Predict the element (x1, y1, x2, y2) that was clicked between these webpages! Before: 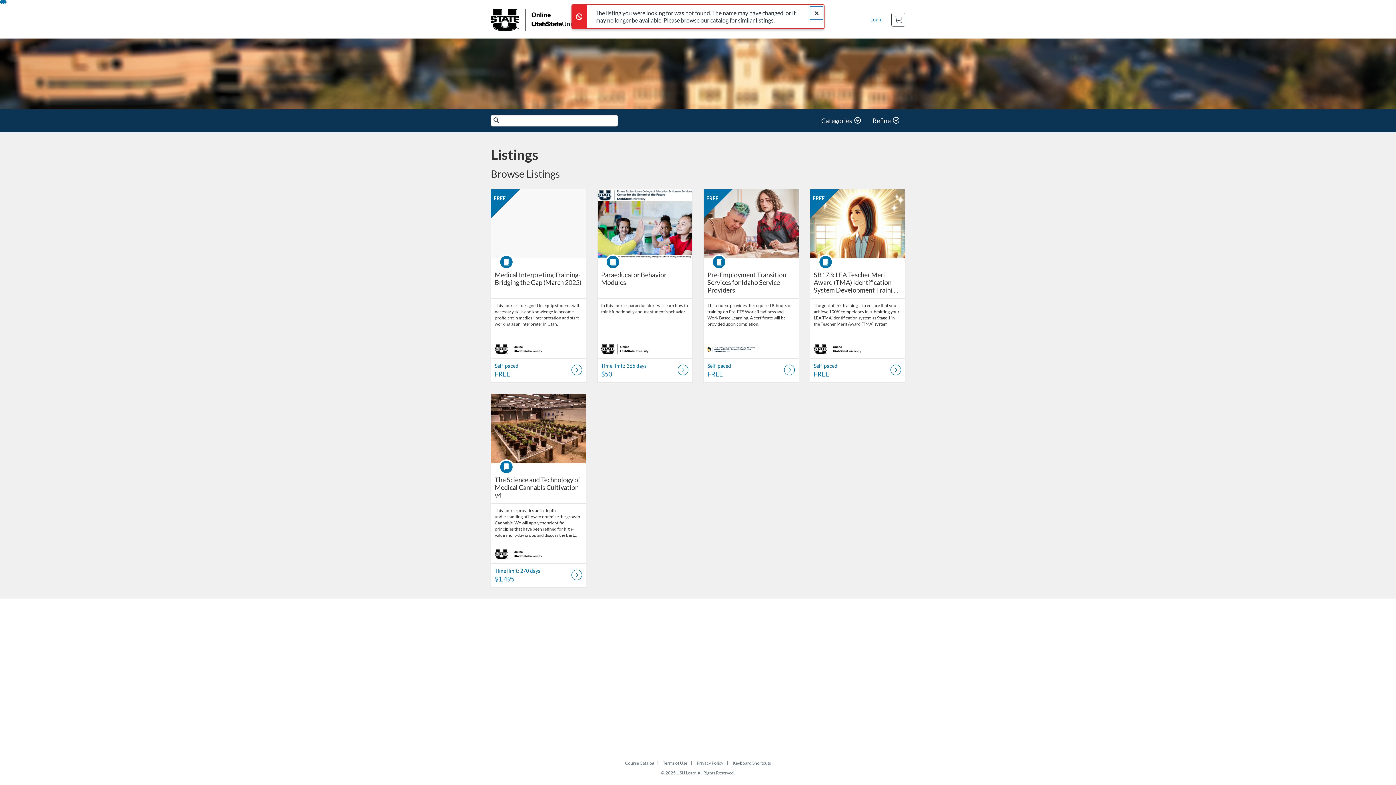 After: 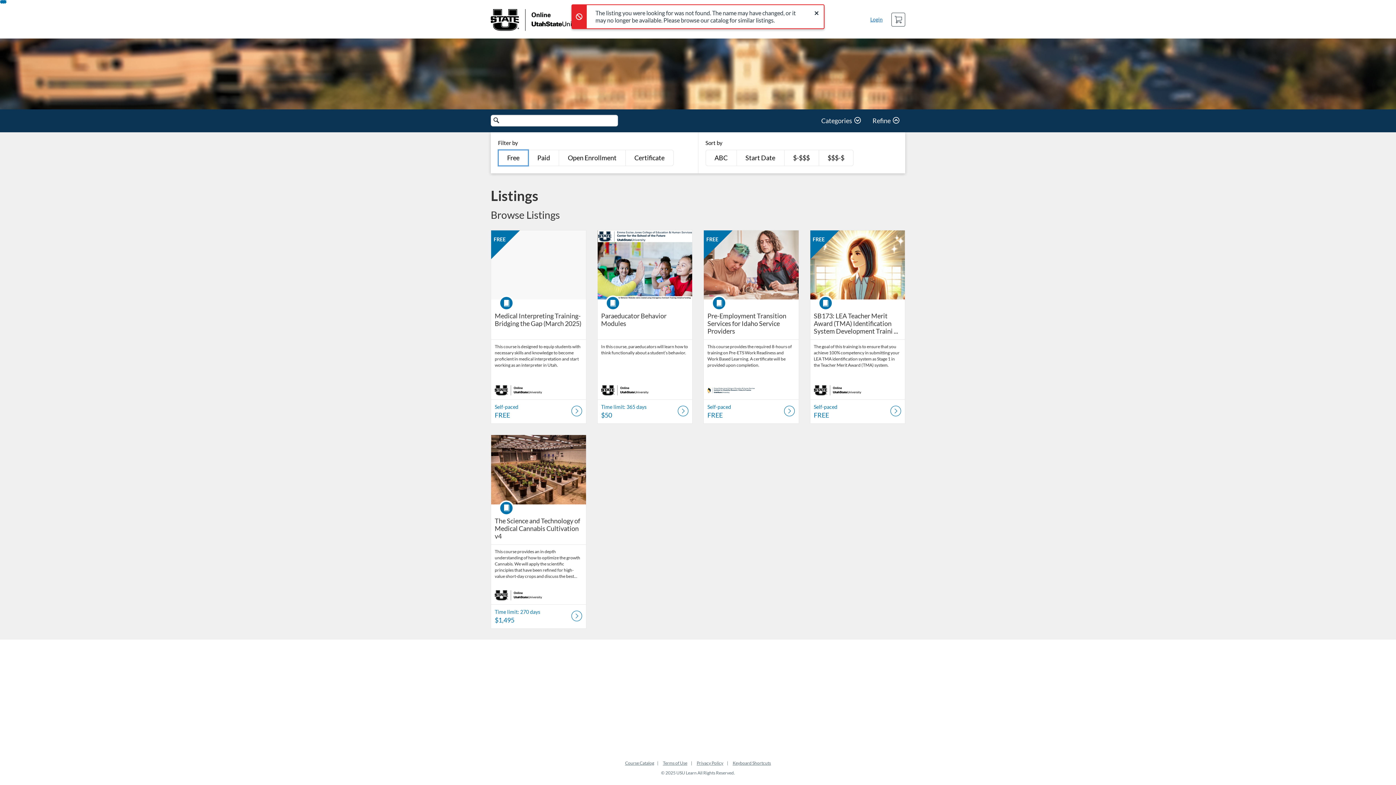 Action: bbox: (866, 113, 905, 128) label: Refine